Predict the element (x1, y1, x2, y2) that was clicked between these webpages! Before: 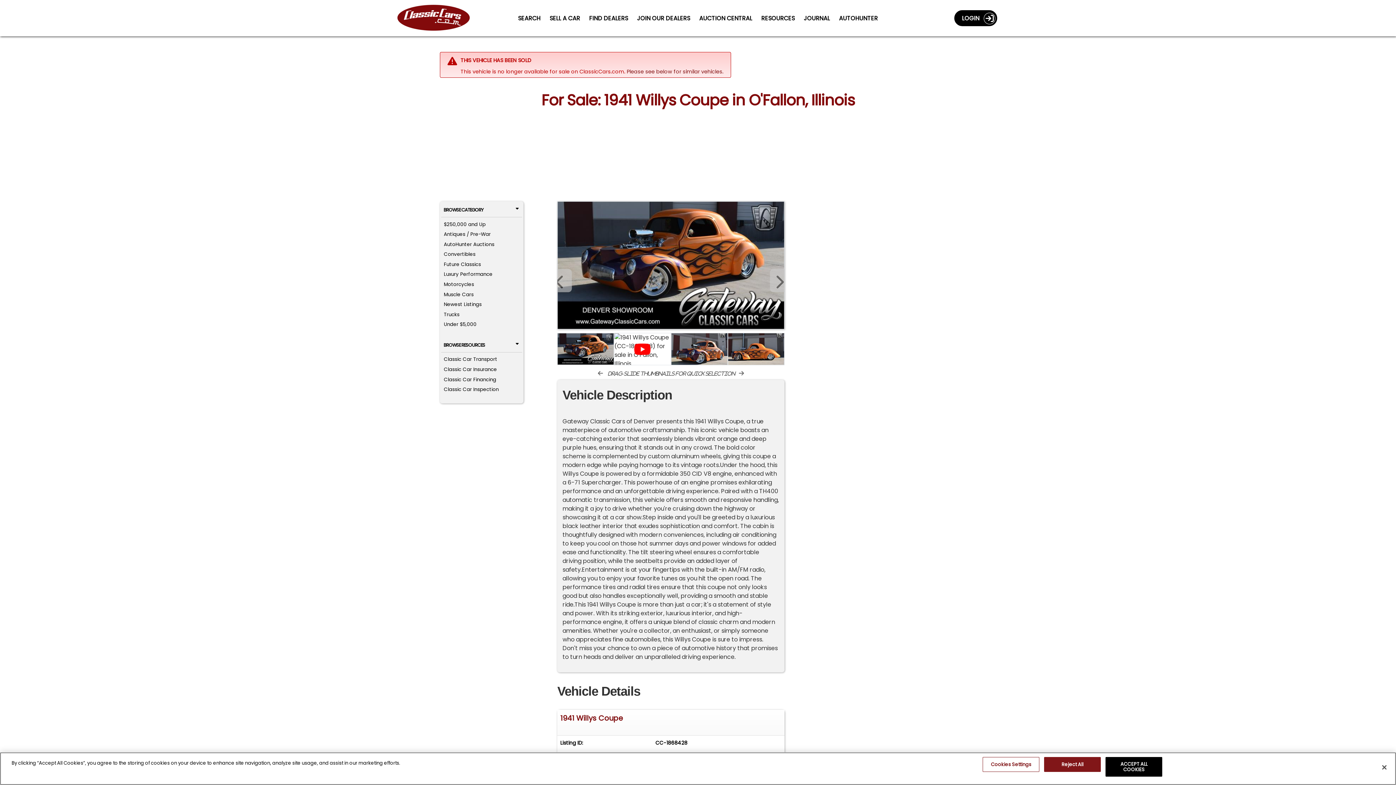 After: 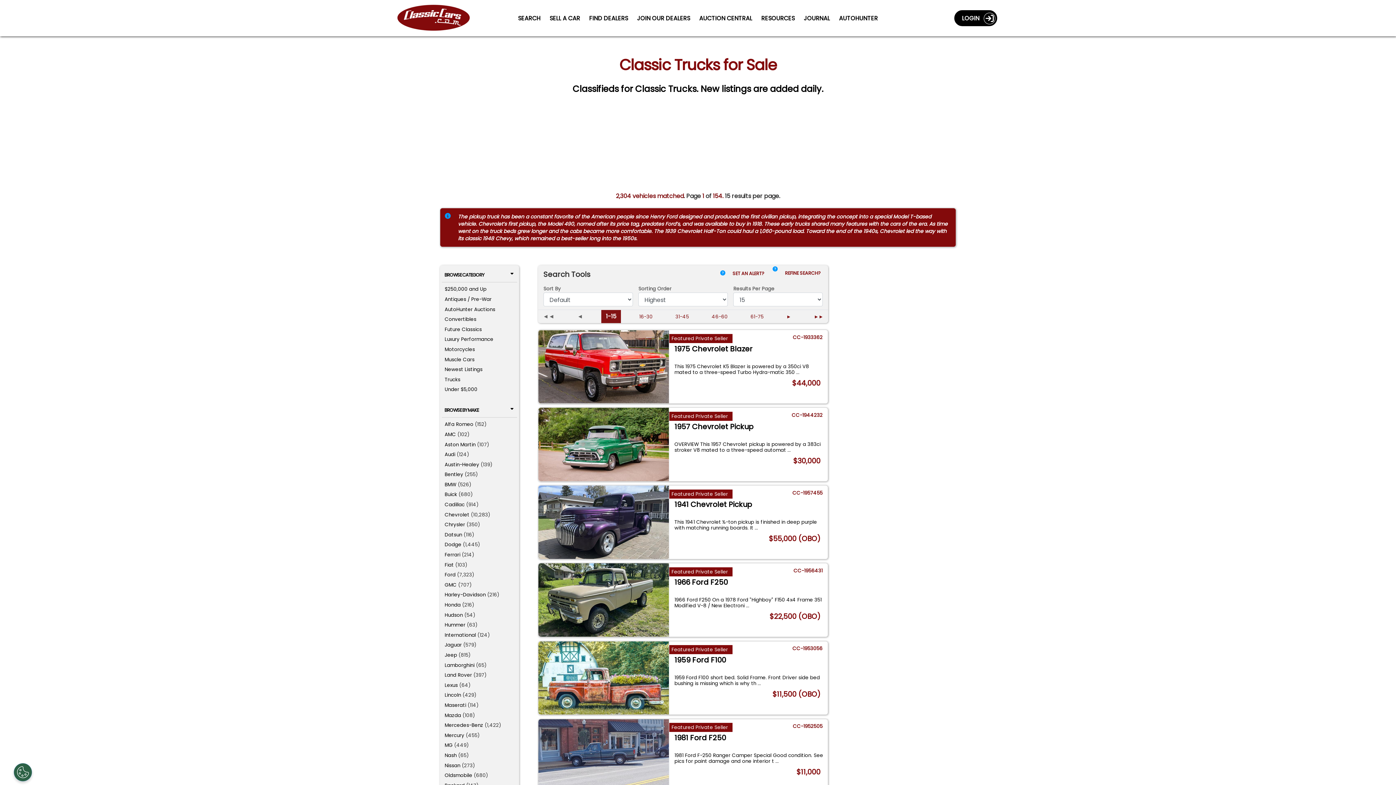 Action: bbox: (443, 311, 459, 318) label: Trucks